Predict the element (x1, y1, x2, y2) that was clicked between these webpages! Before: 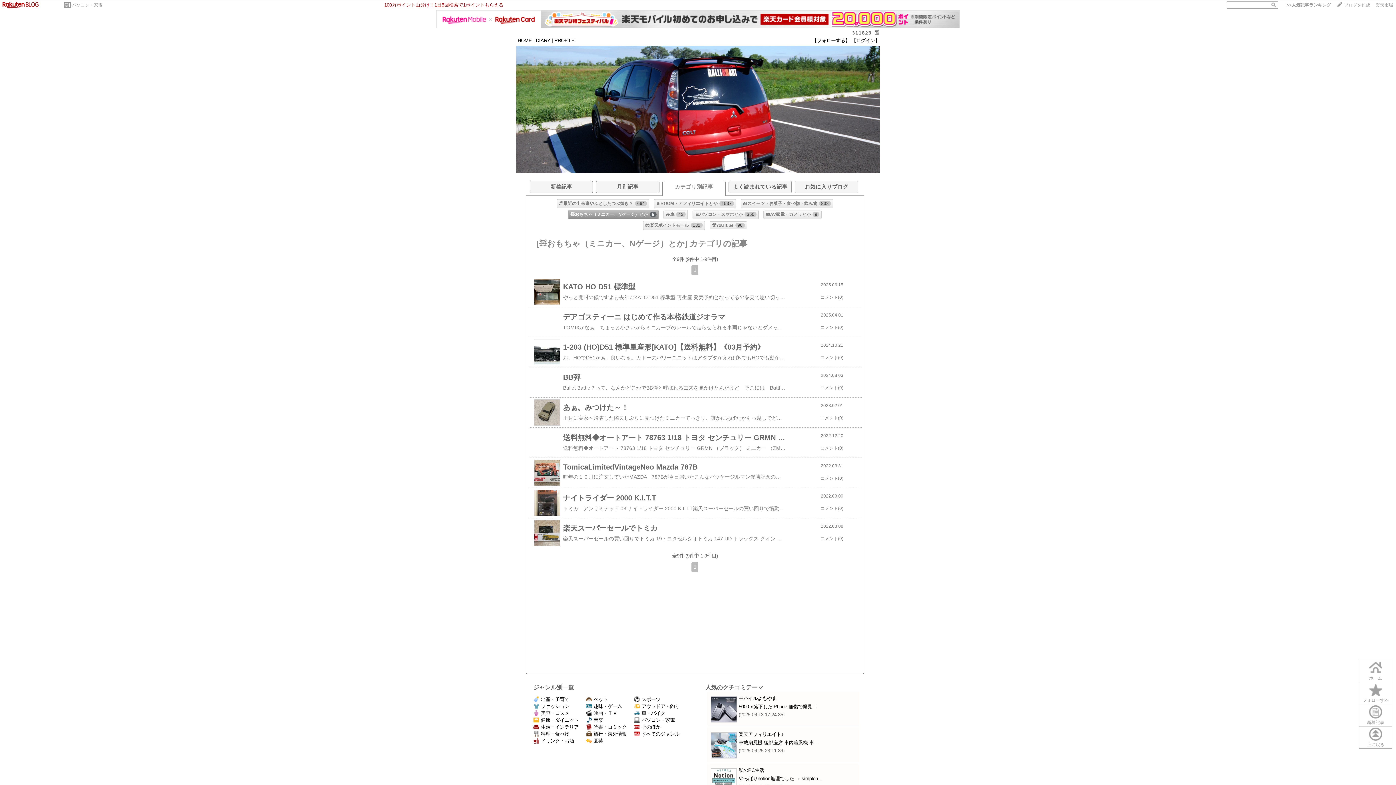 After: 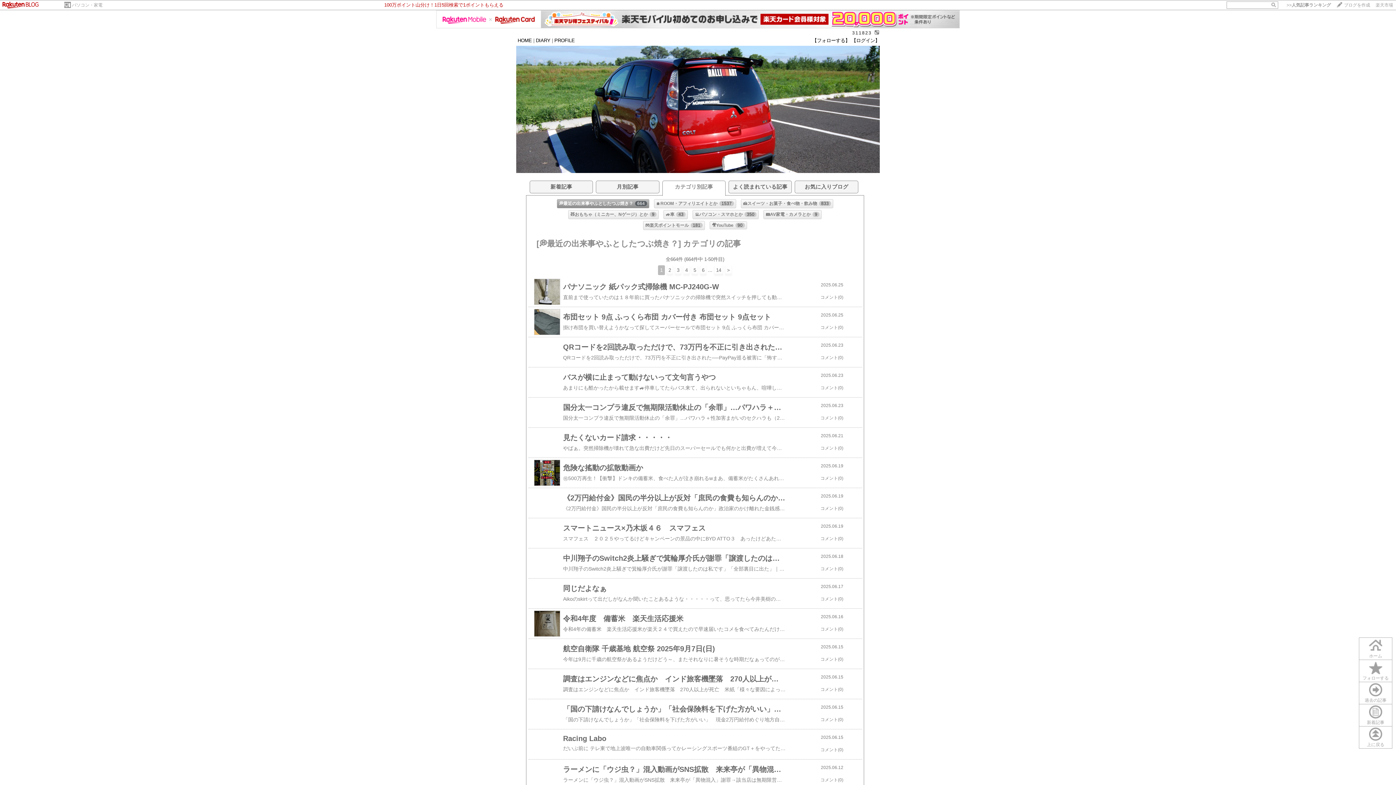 Action: label: カテゴリ別記事 bbox: (662, 180, 725, 196)